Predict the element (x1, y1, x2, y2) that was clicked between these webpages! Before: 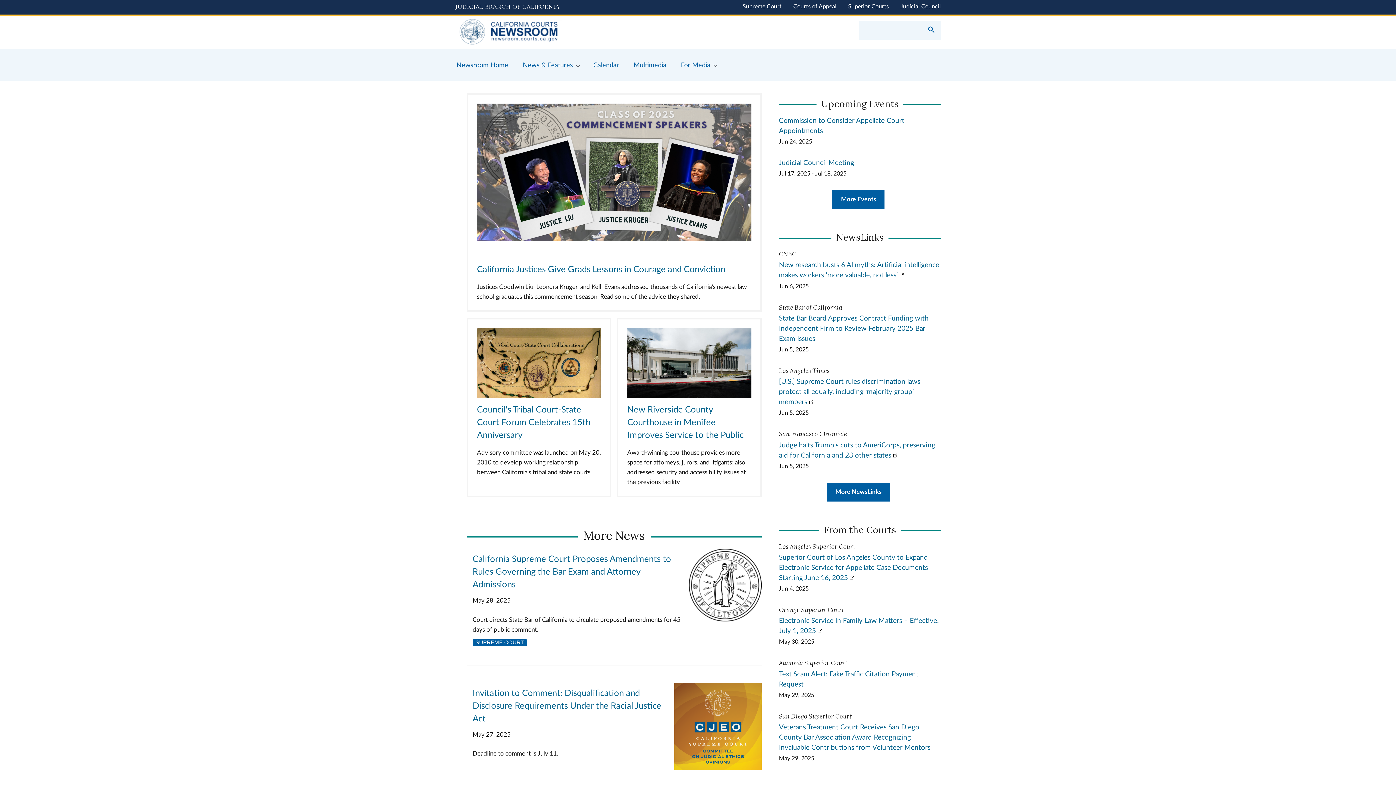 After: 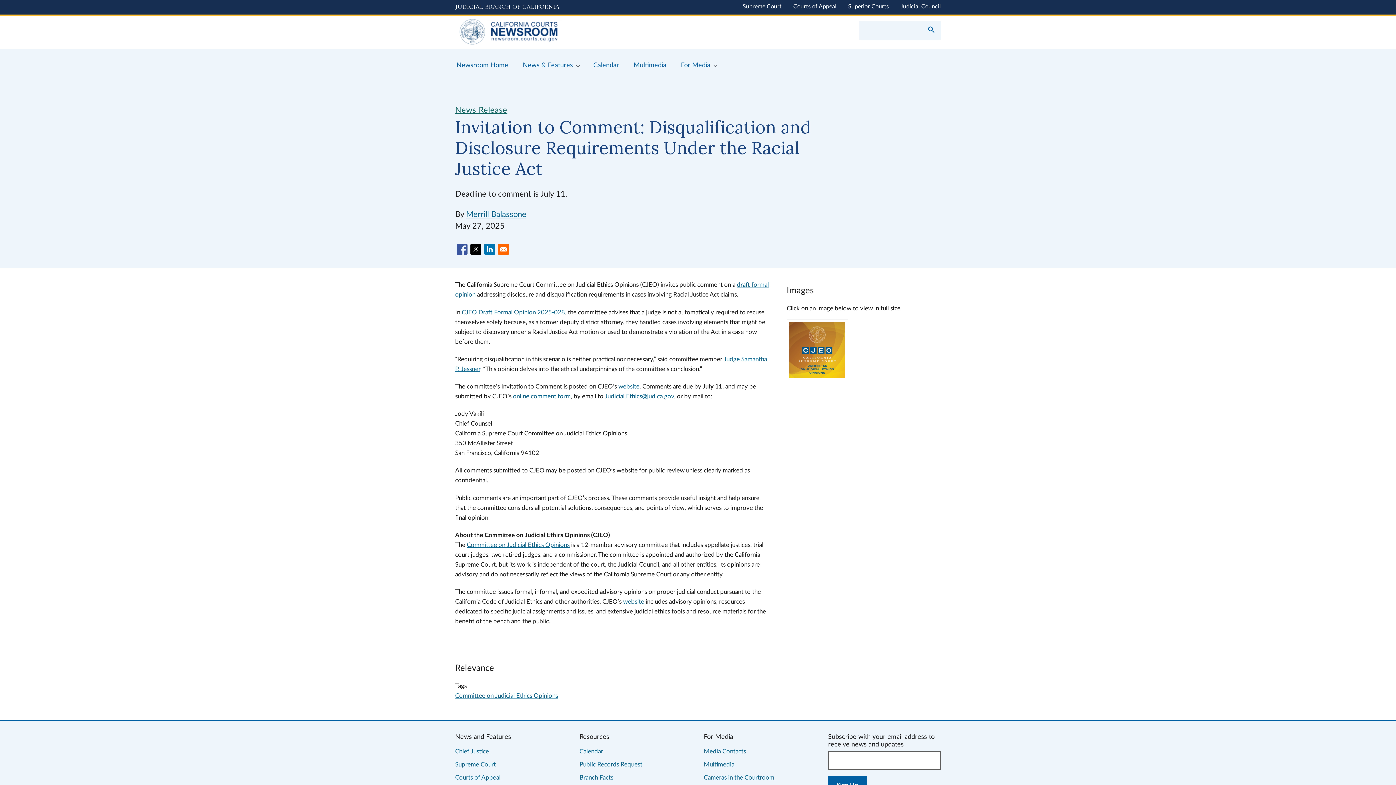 Action: label: Invitation to Comment: Disqualification and Disclosure Requirements Under the Racial Justice Act bbox: (472, 689, 661, 723)